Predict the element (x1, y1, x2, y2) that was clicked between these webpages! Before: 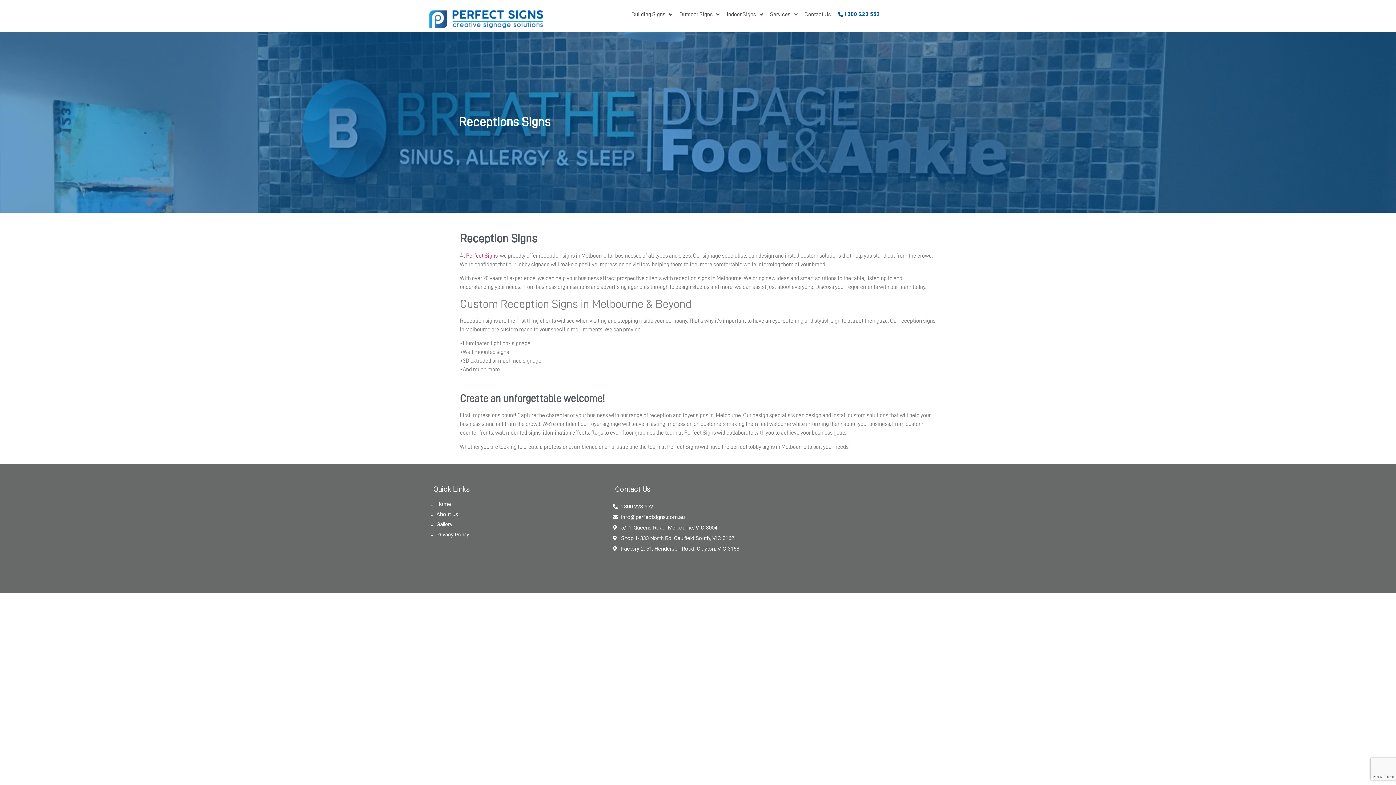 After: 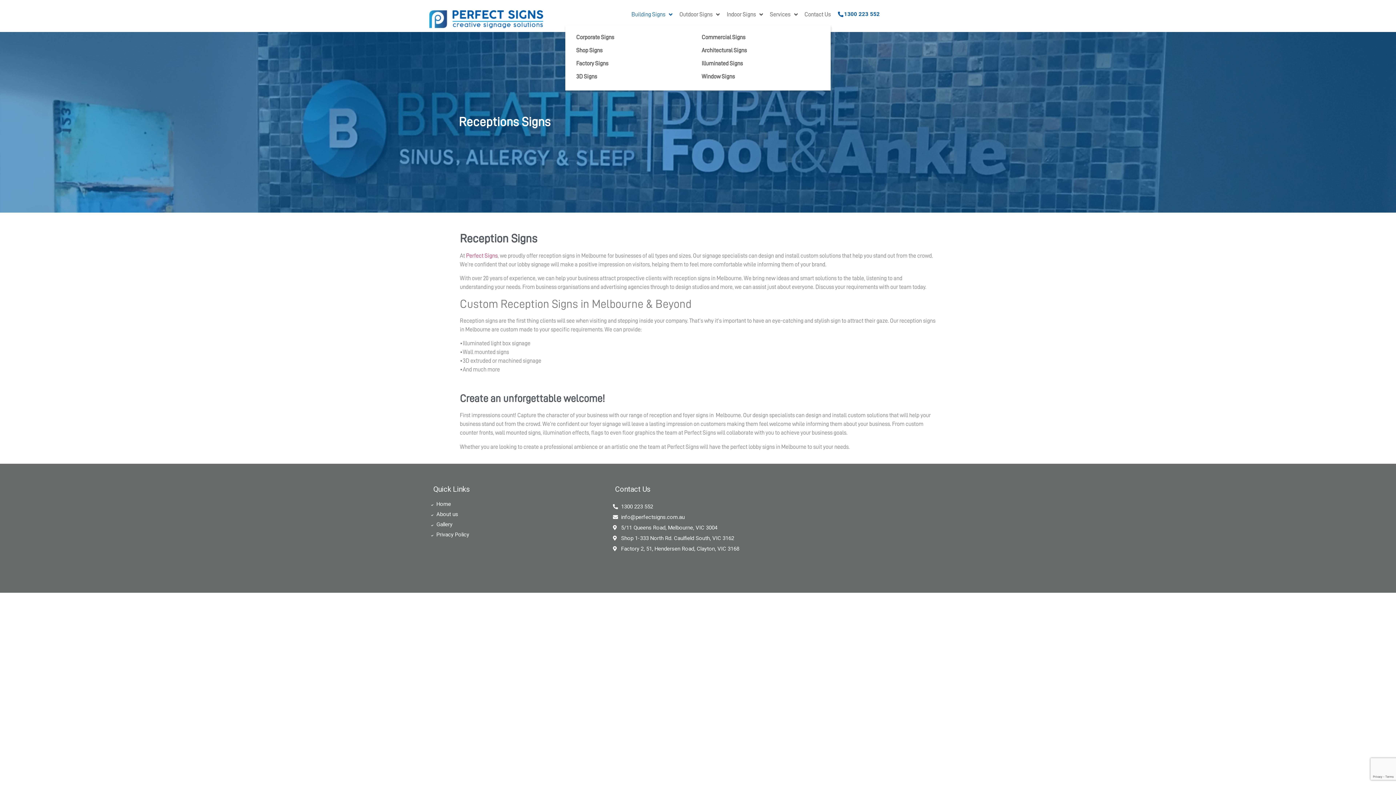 Action: bbox: (631, 10, 667, 19) label: Building Signs